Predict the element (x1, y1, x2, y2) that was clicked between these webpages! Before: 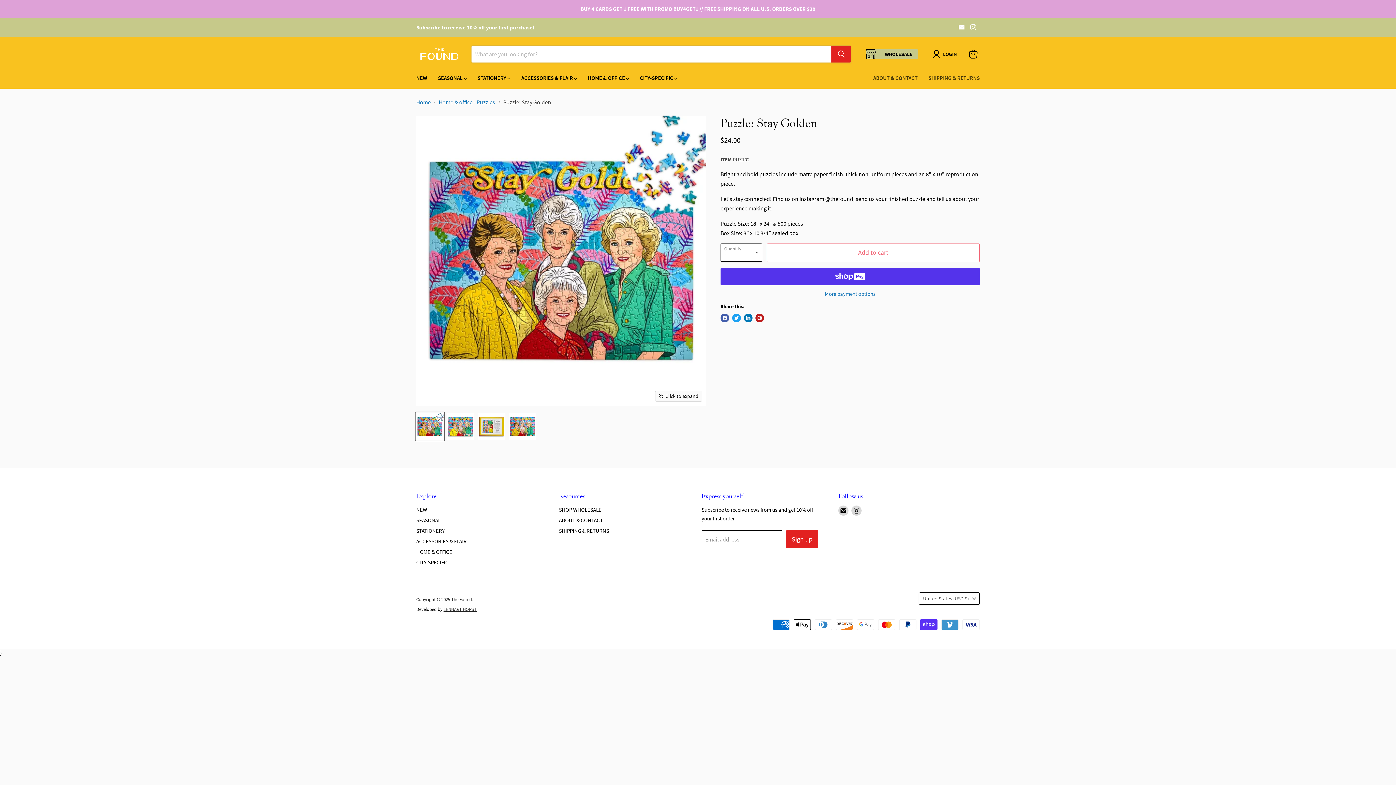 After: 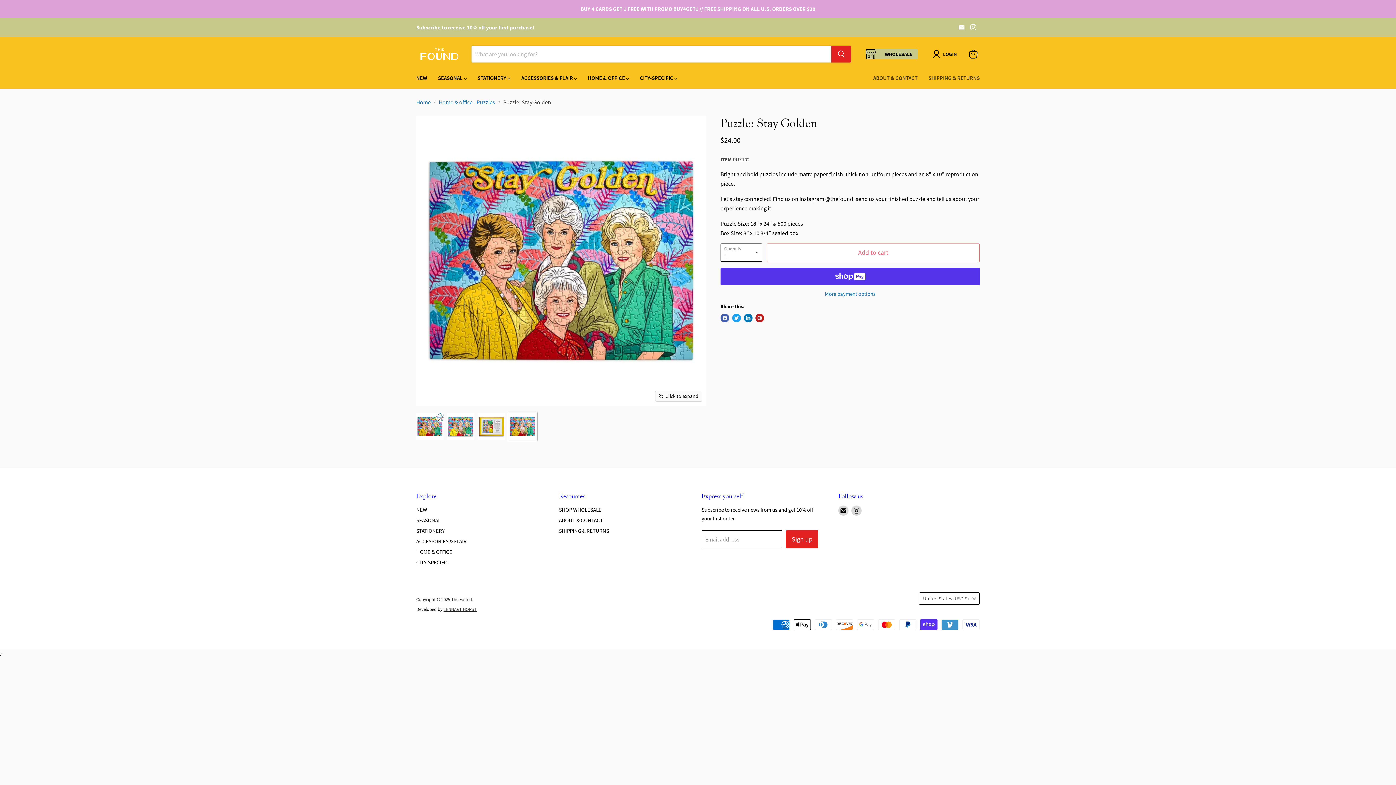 Action: bbox: (508, 412, 537, 441) label: Puzzle: Stay Golden thumbnail